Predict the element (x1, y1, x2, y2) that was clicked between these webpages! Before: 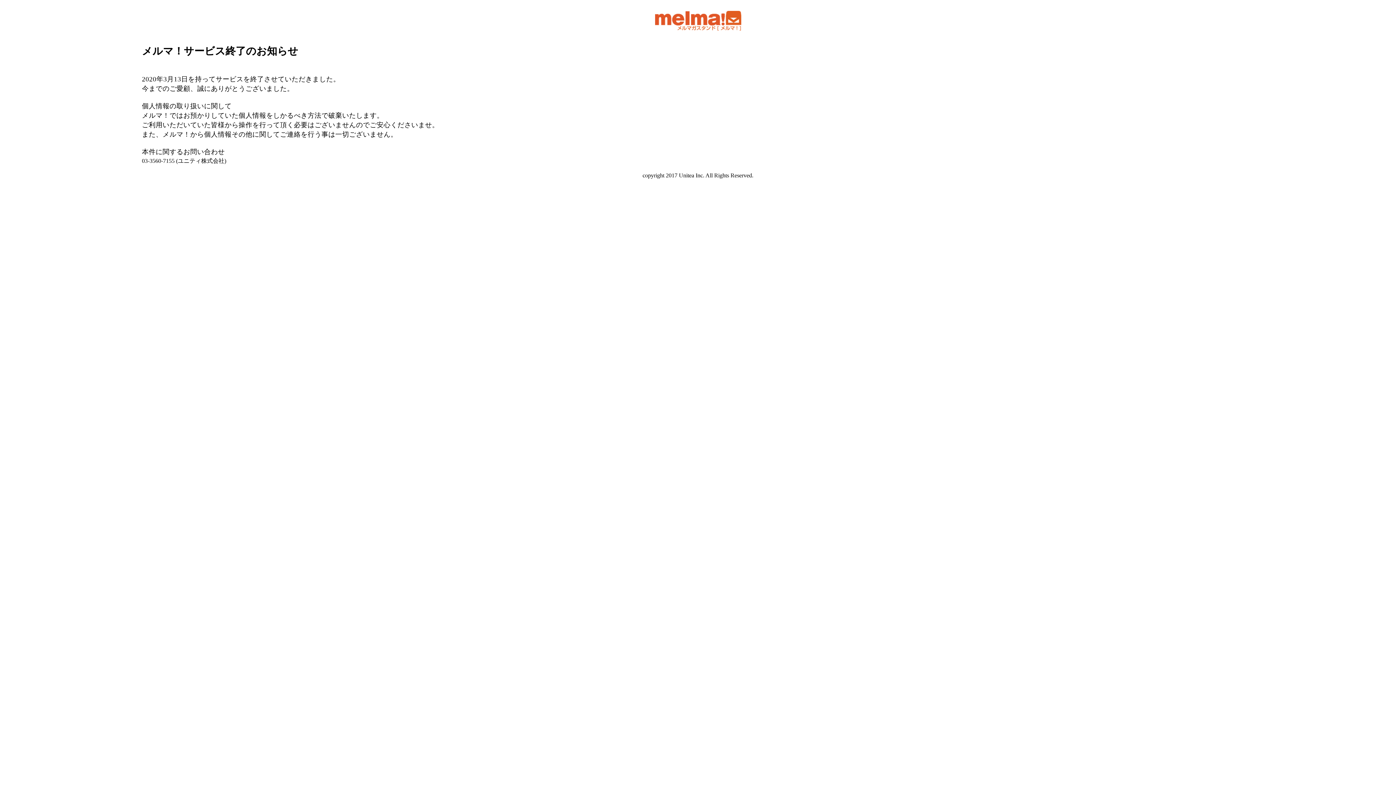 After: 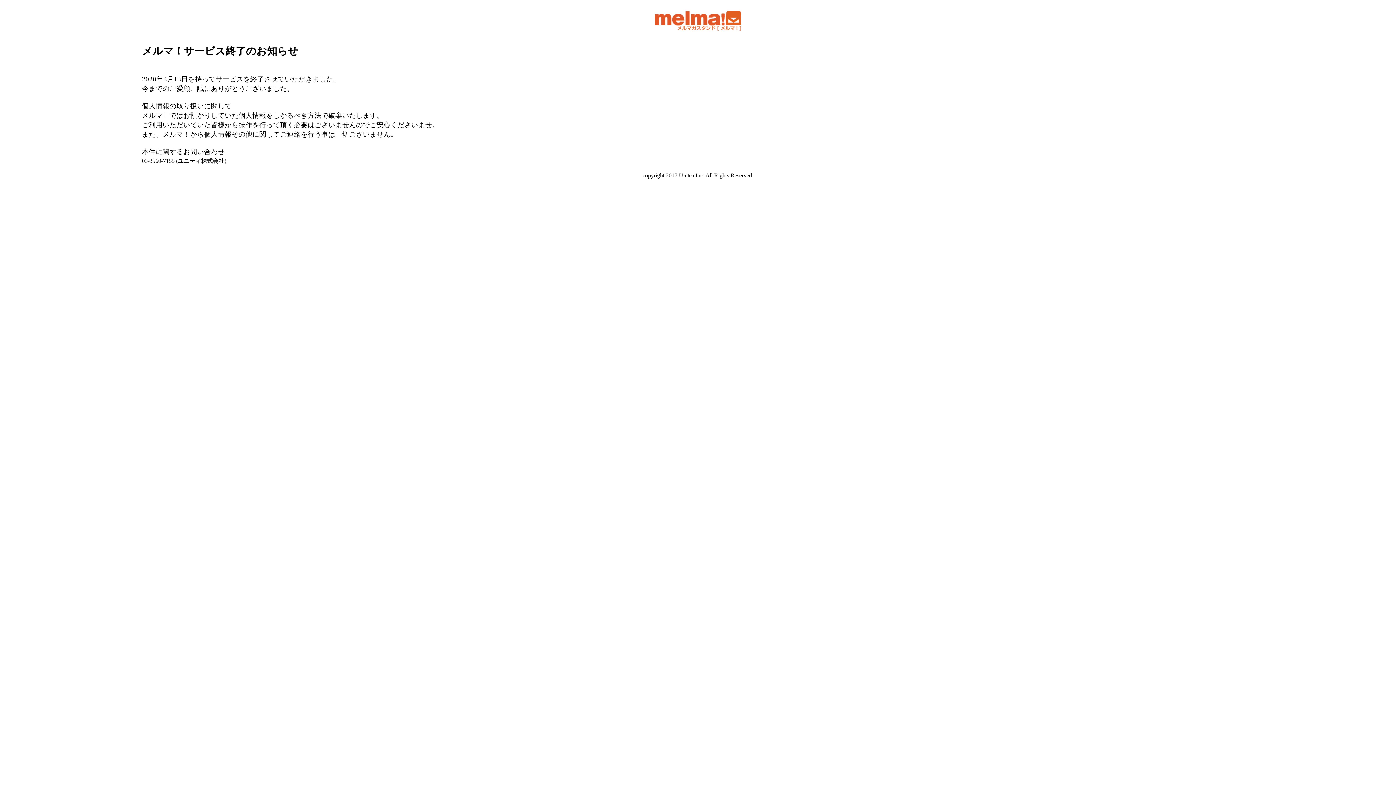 Action: bbox: (655, 20, 741, 33)